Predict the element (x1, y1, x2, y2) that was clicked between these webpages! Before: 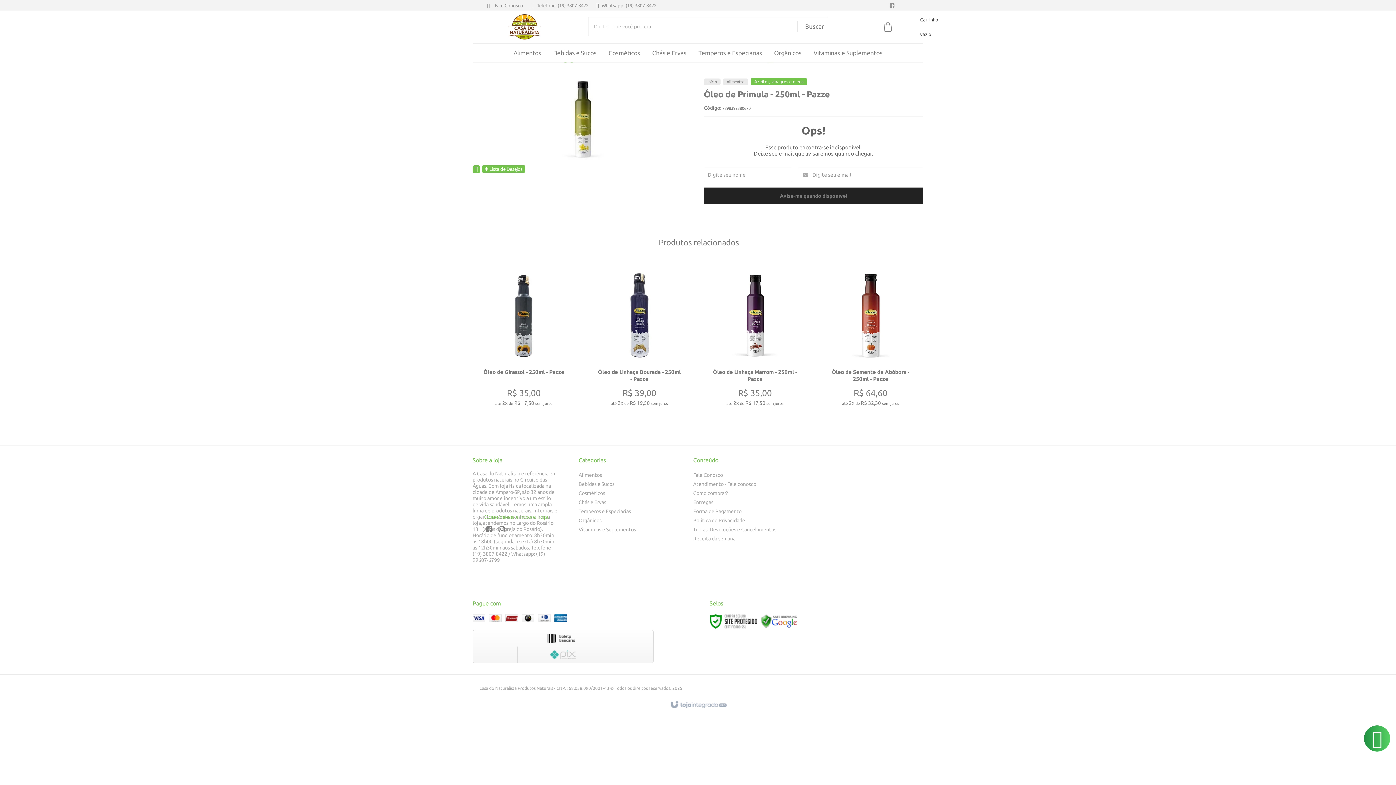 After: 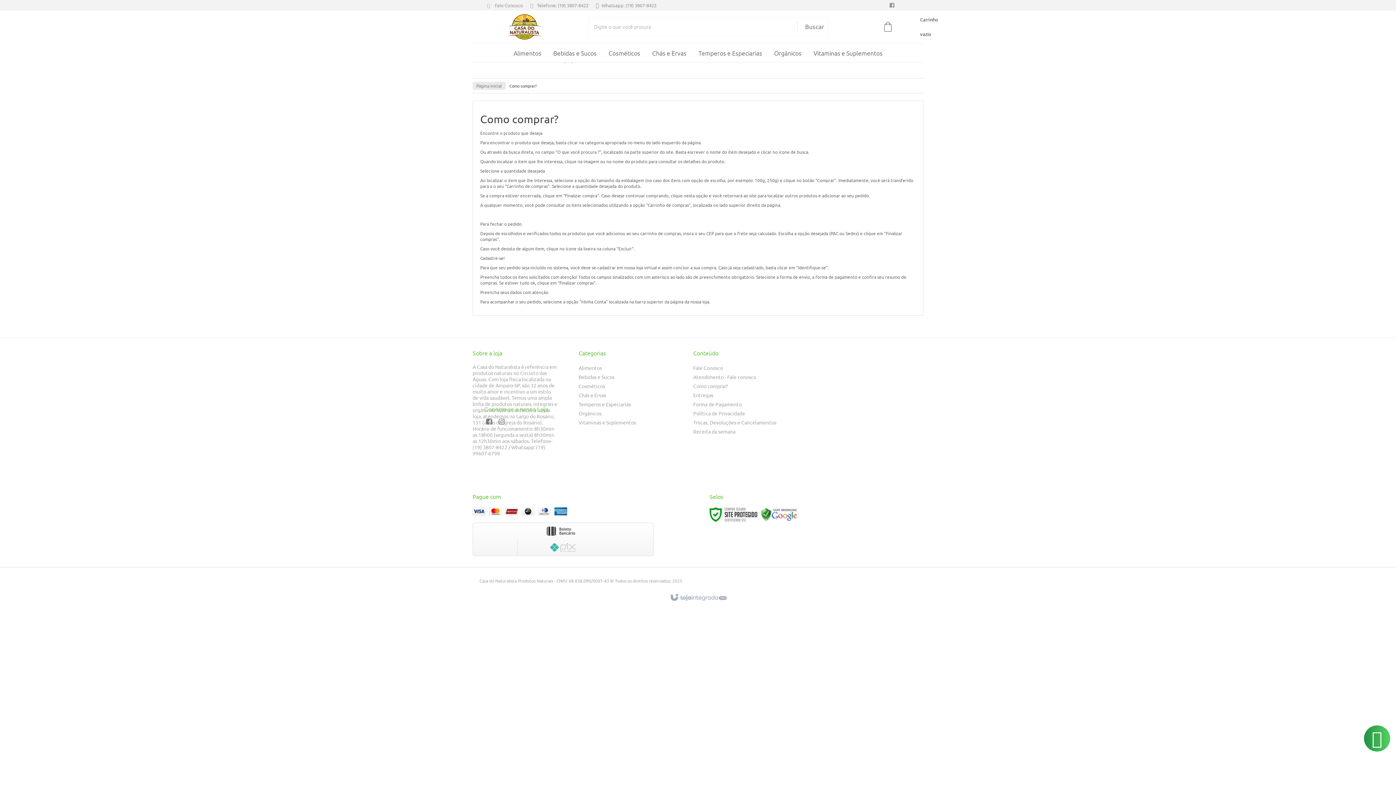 Action: label: Como comprar? bbox: (693, 490, 728, 496)